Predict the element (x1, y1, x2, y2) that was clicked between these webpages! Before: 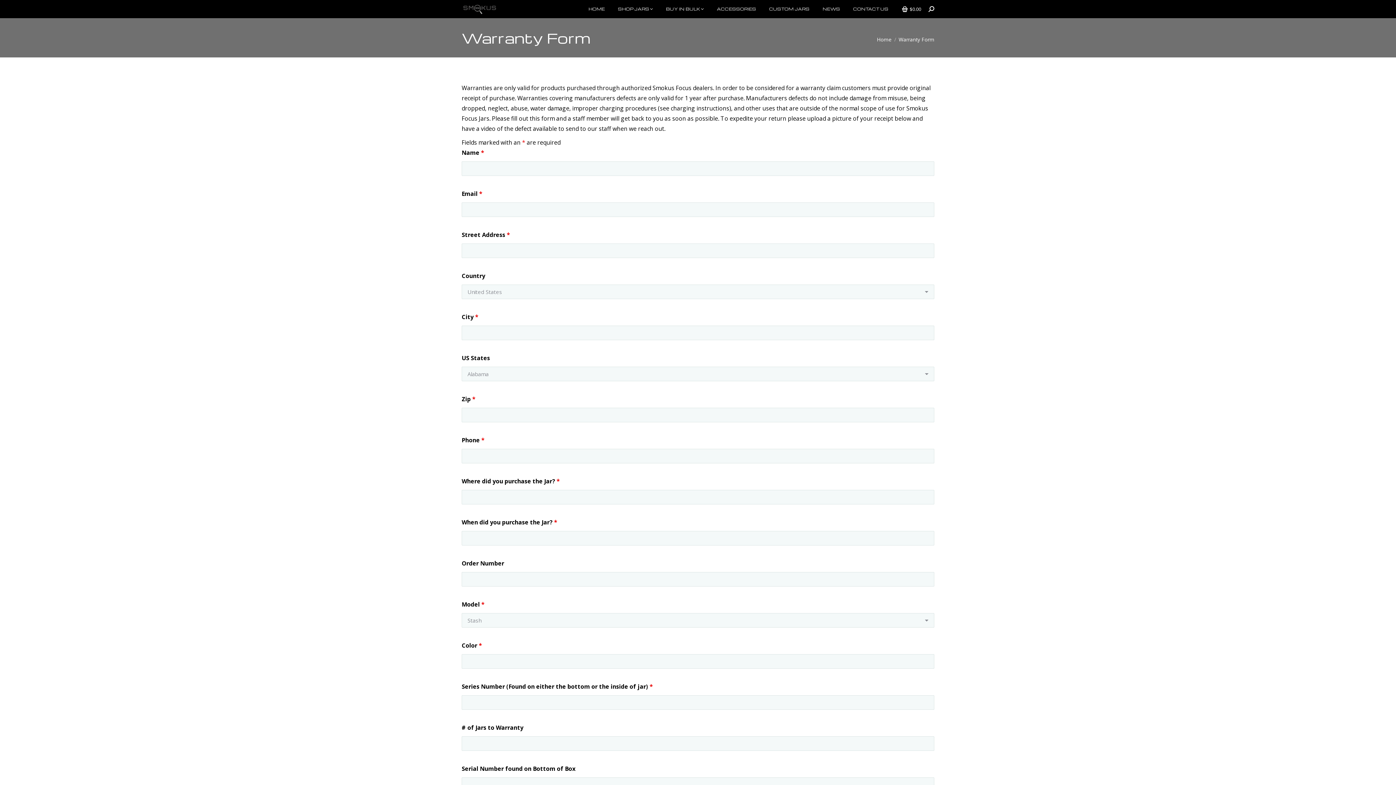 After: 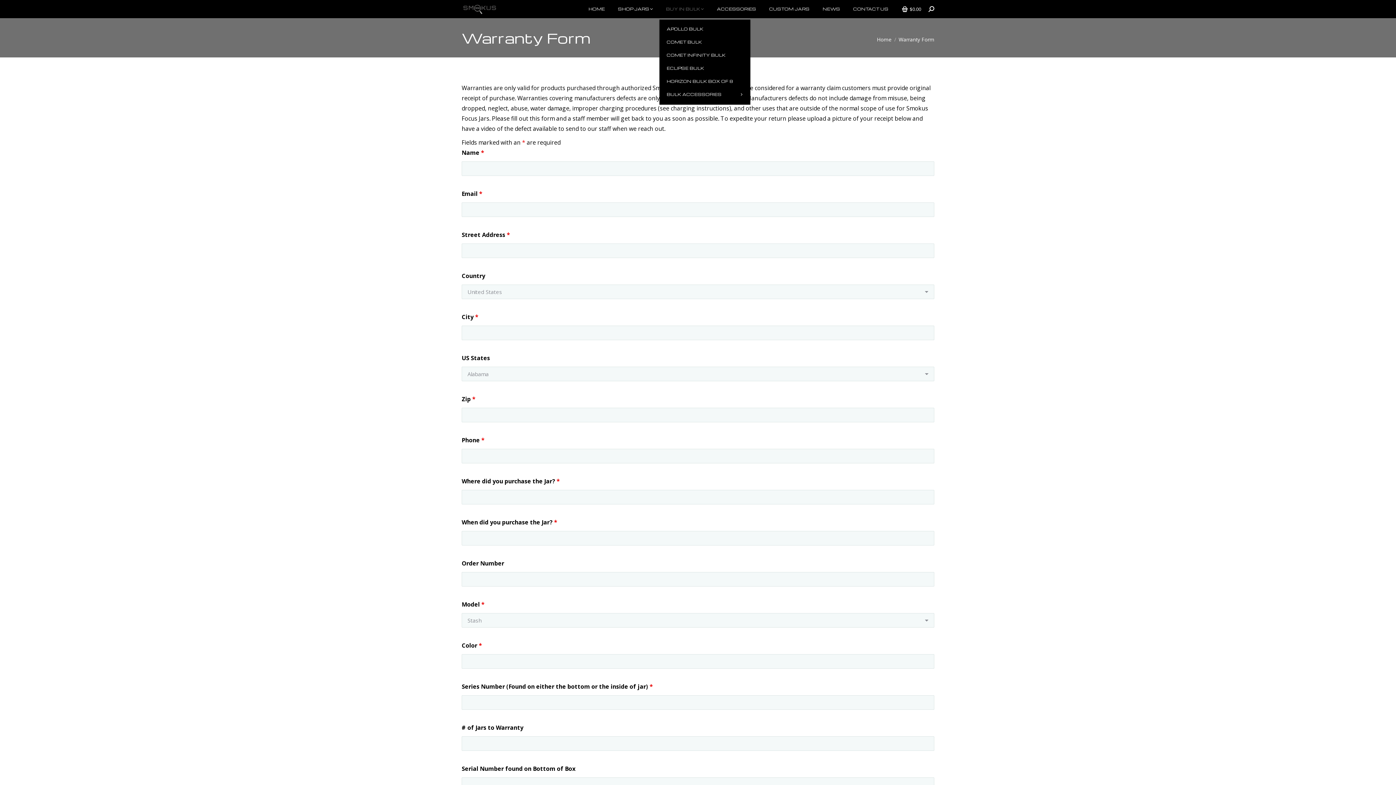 Action: label: BUY IN BULK bbox: (664, 5, 705, 13)